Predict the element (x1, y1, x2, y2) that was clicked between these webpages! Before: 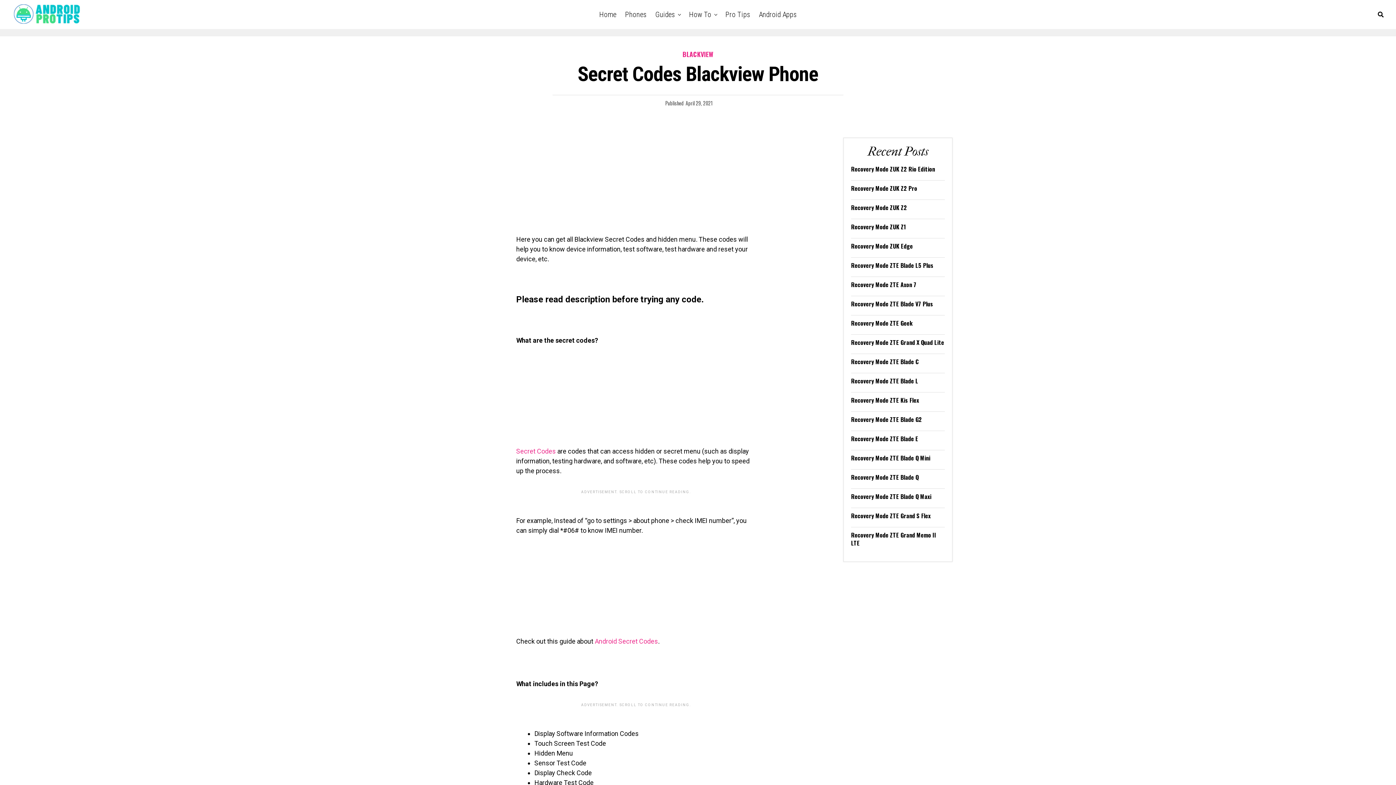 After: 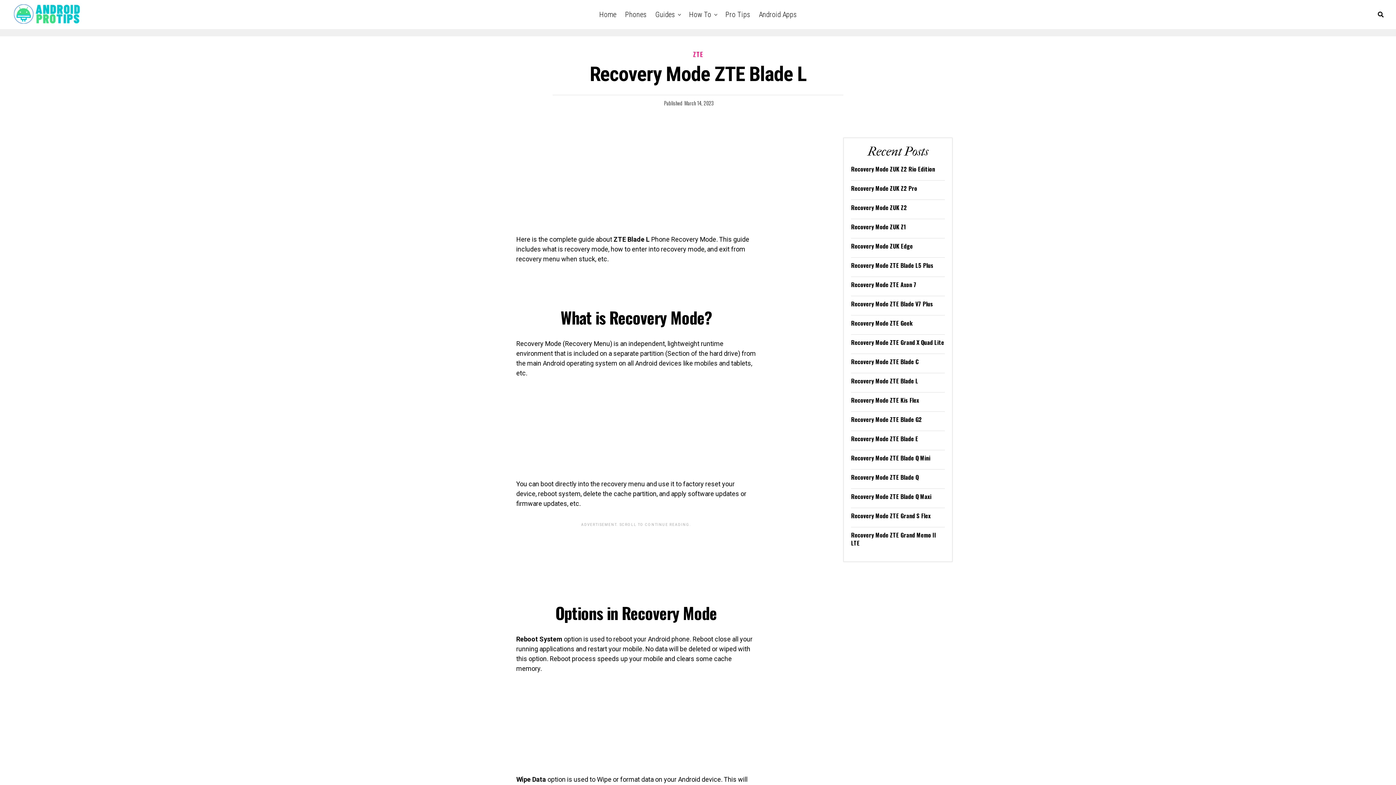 Action: label: Recovery Mode ZTE Blade L bbox: (851, 376, 918, 385)